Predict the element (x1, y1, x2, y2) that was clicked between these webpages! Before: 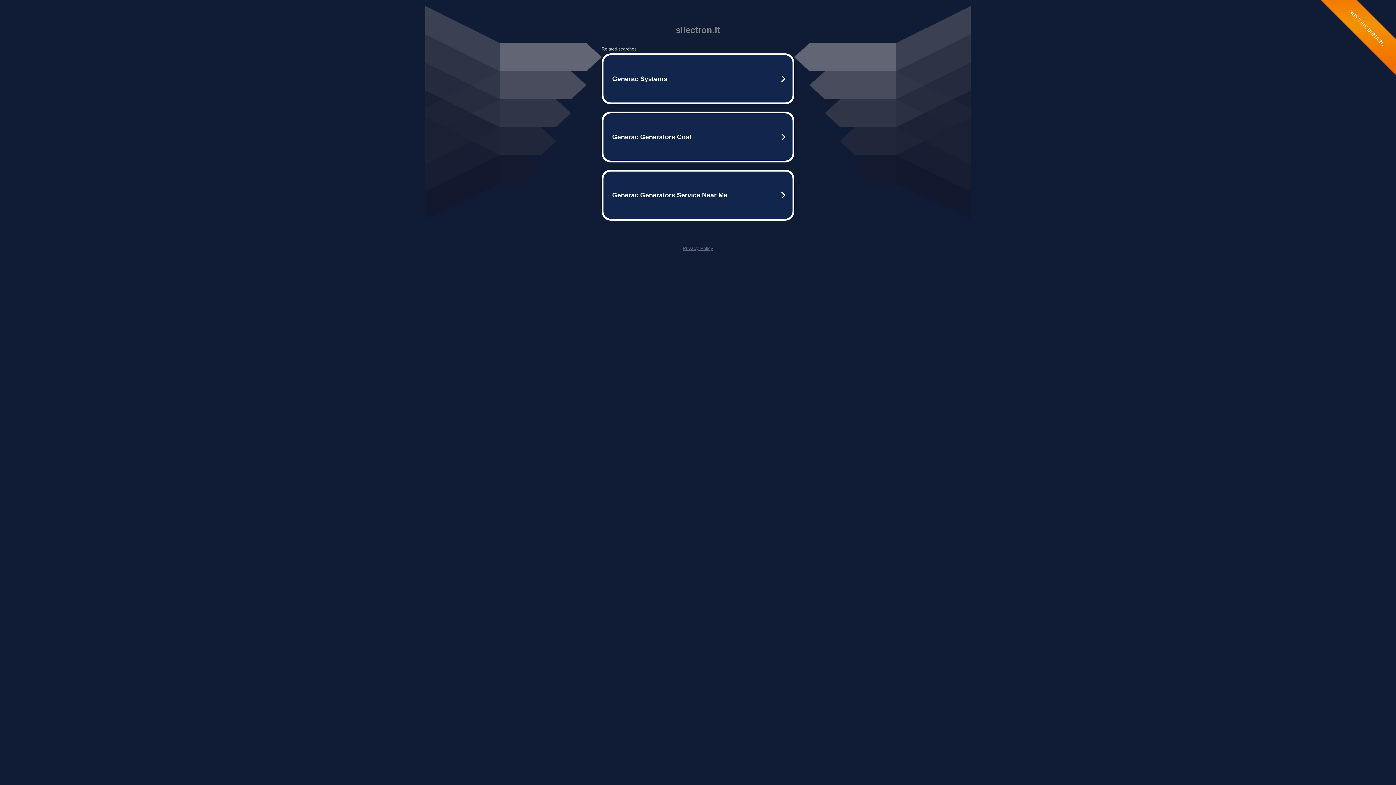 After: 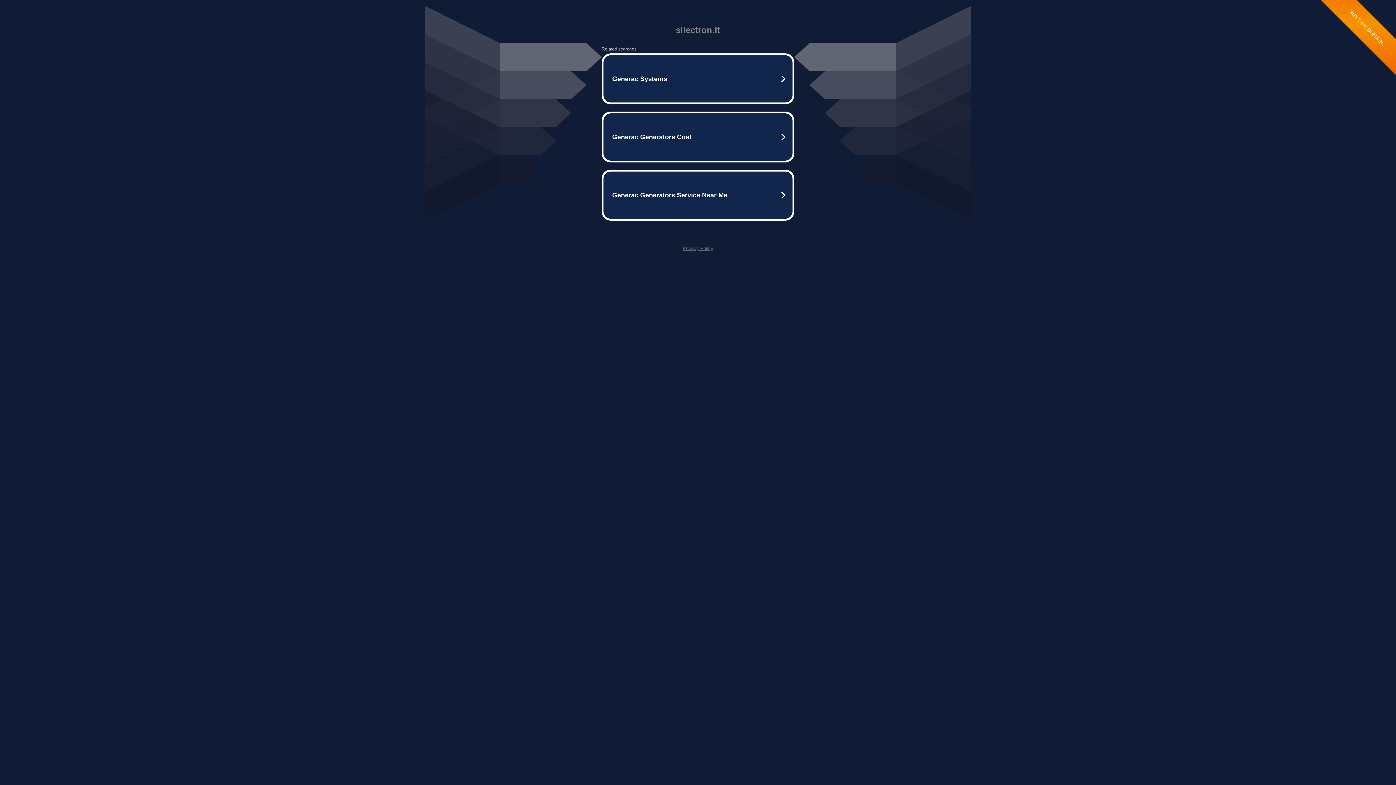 Action: bbox: (682, 245, 713, 251) label: Privacy Policy